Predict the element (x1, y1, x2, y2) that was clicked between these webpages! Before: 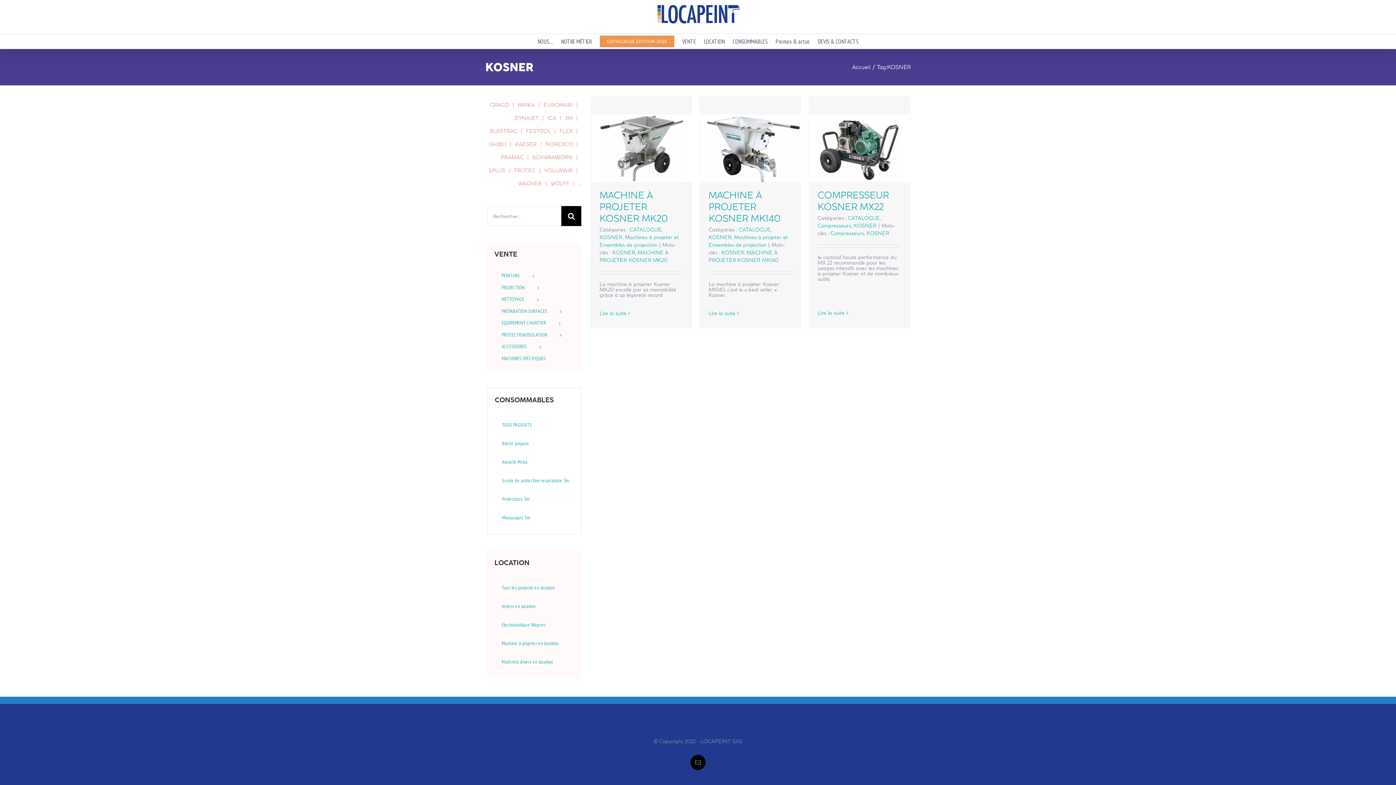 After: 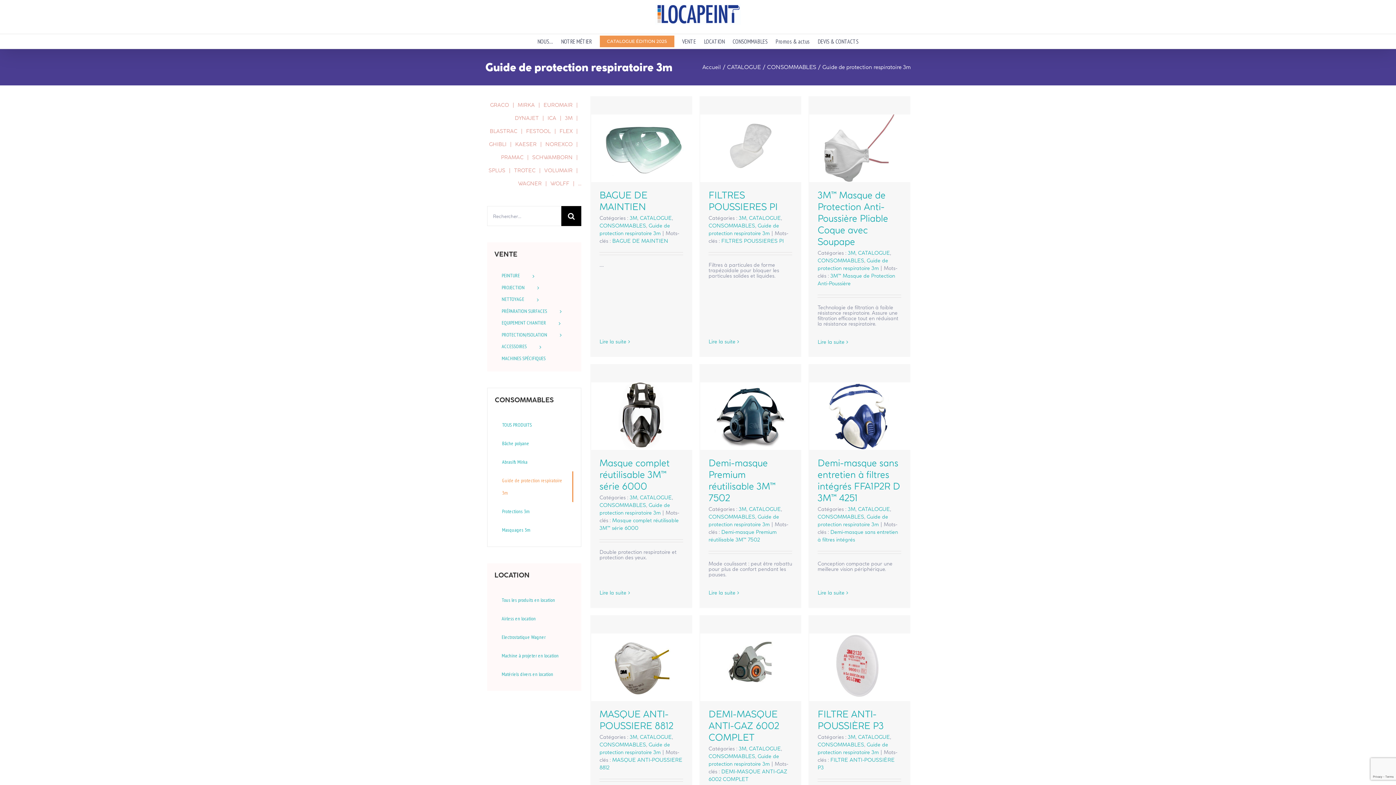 Action: bbox: (494, 471, 573, 490) label: Guide de protection respiratoire 3m